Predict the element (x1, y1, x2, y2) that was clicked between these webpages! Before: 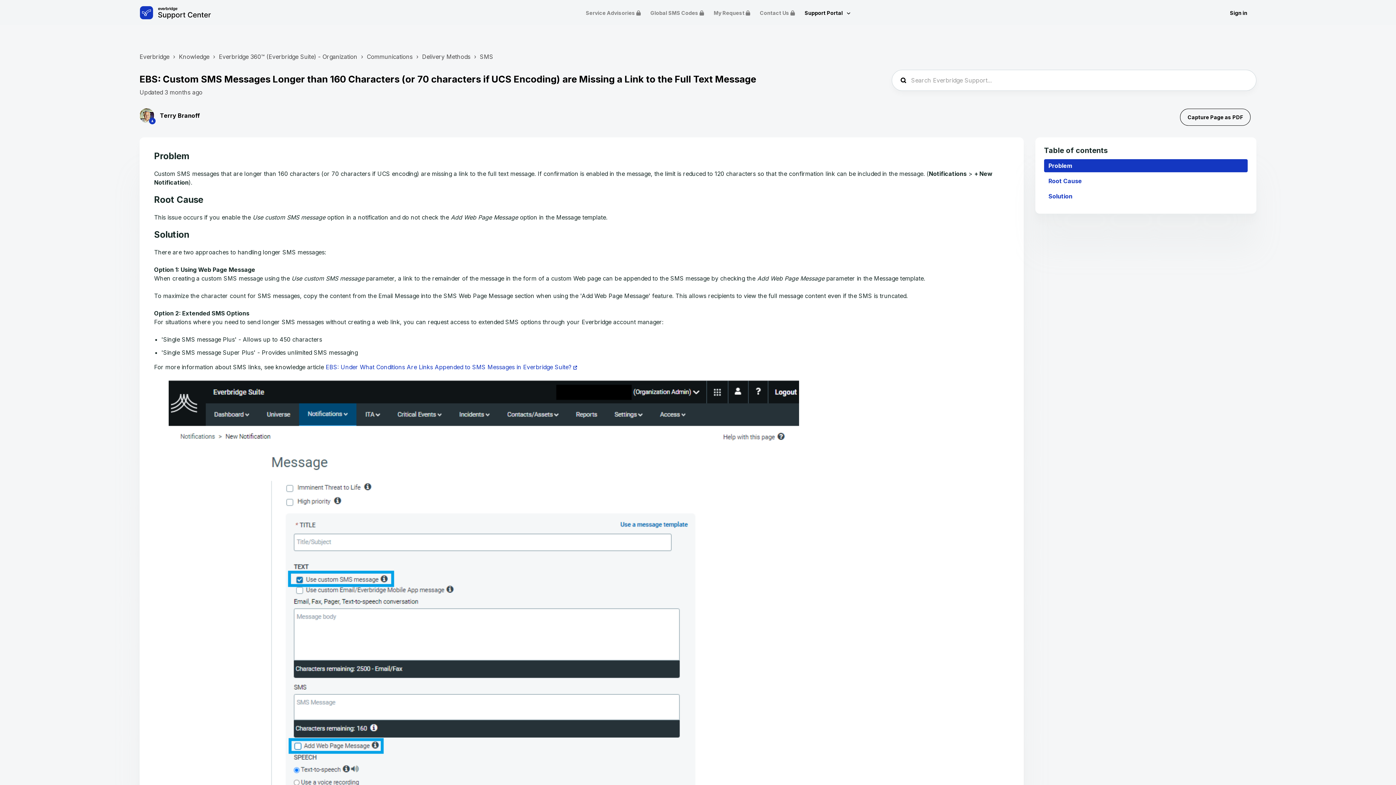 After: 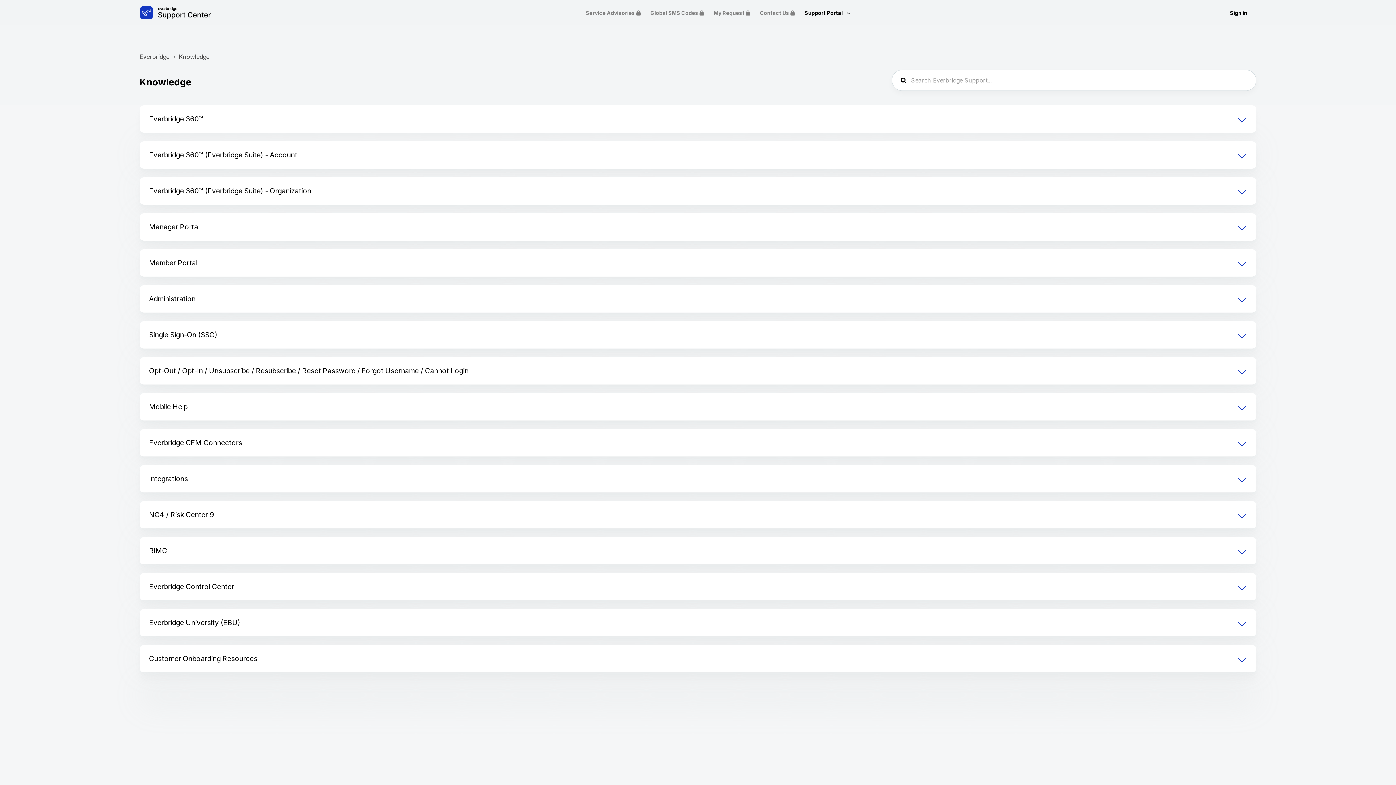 Action: label: Knowledge bbox: (178, 53, 209, 60)